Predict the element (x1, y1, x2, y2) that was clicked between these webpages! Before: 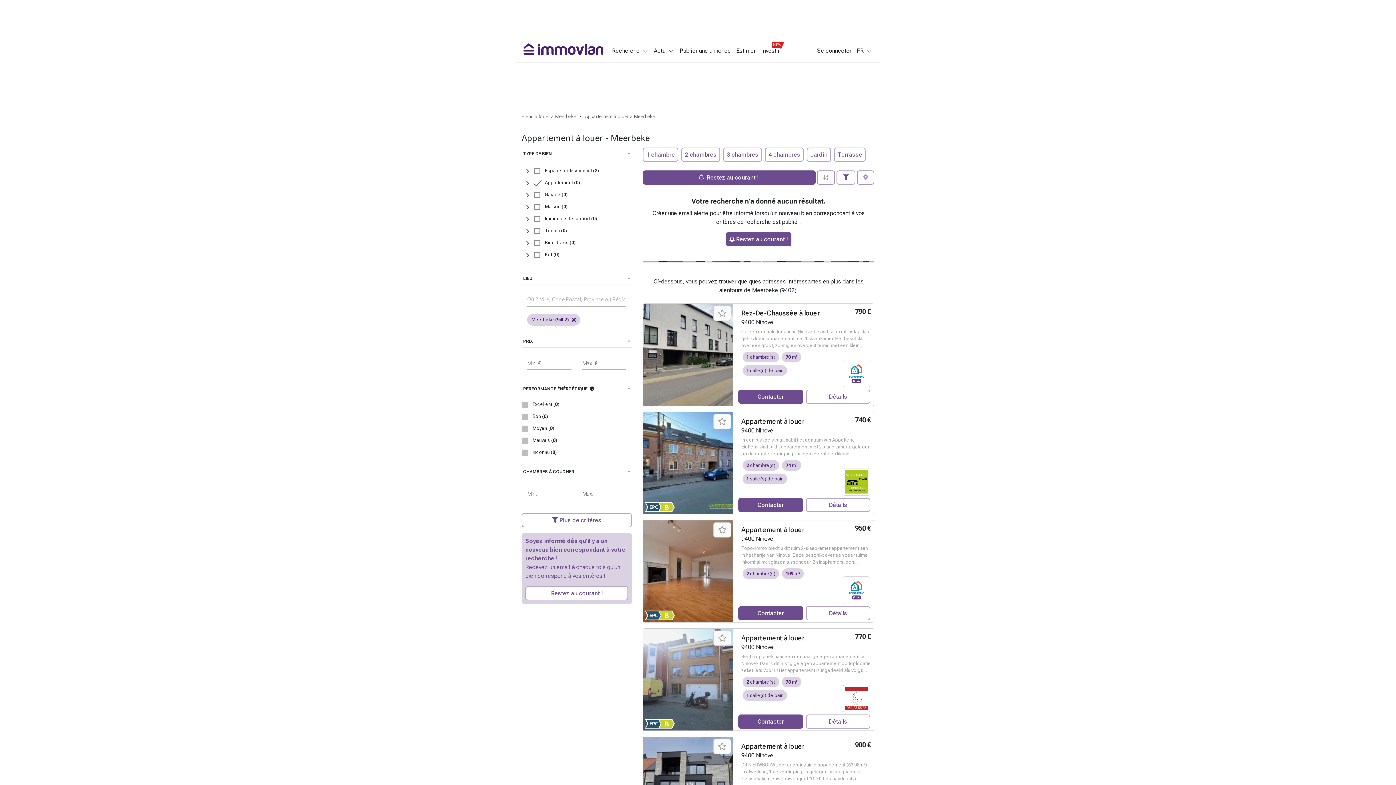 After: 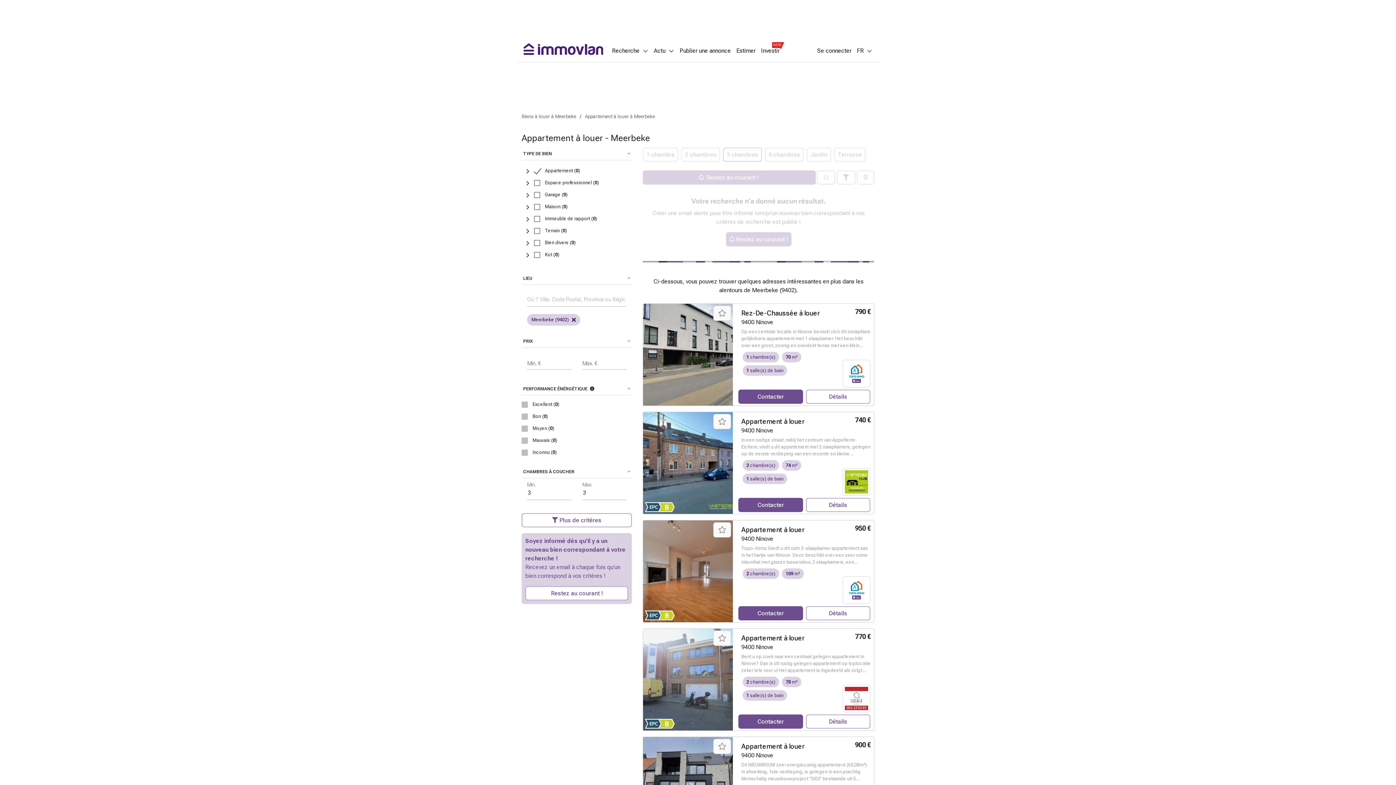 Action: label: 3 chambres bbox: (723, 147, 762, 161)